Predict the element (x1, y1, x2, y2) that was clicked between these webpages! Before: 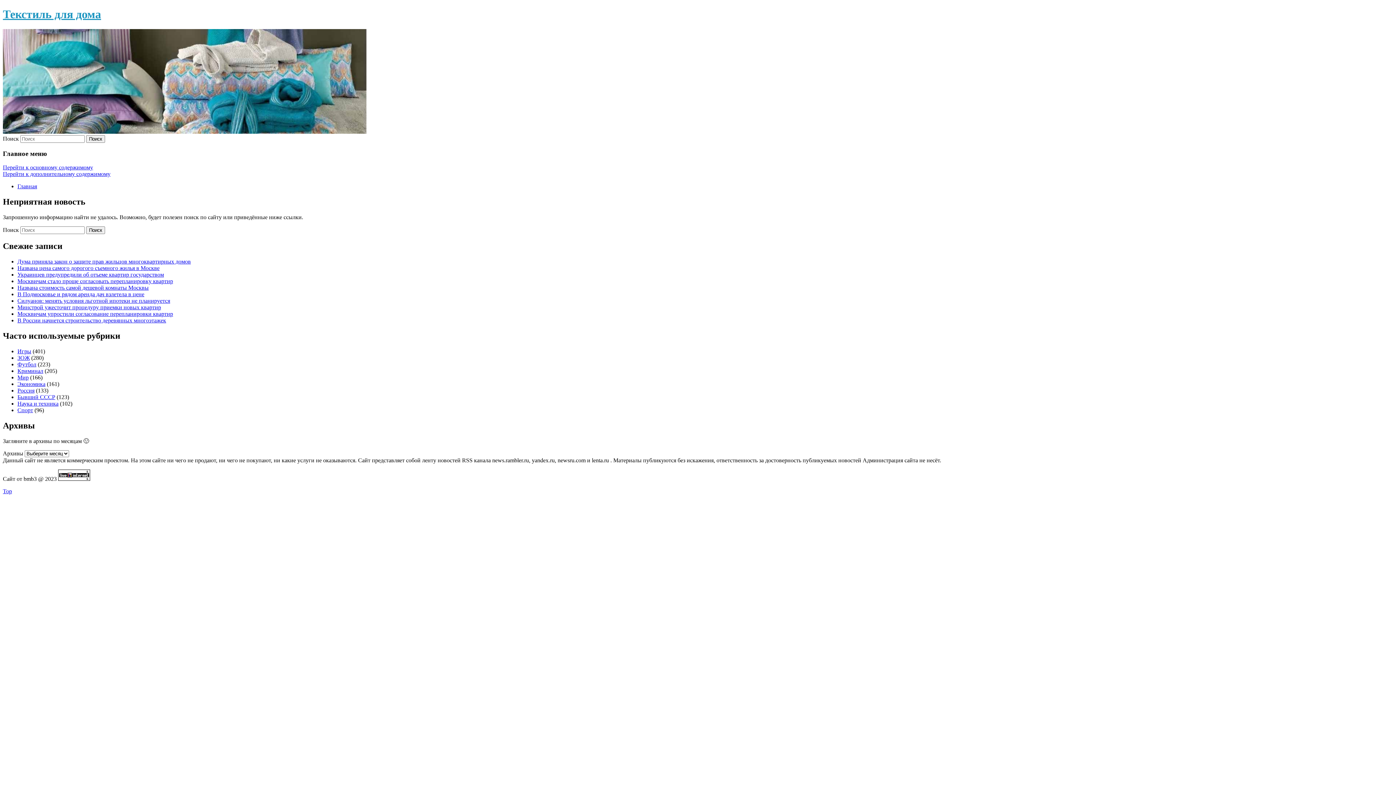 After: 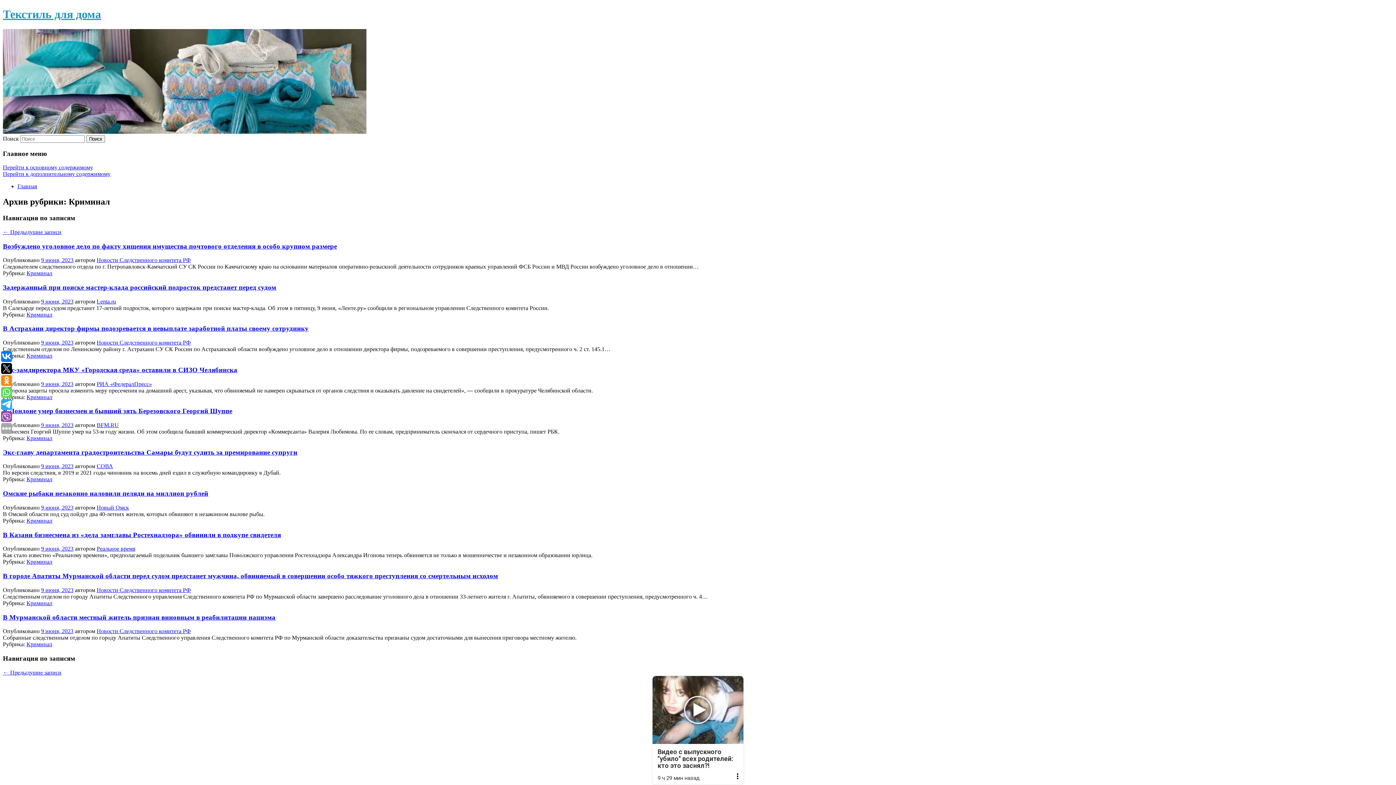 Action: bbox: (17, 367, 43, 374) label: Криминал